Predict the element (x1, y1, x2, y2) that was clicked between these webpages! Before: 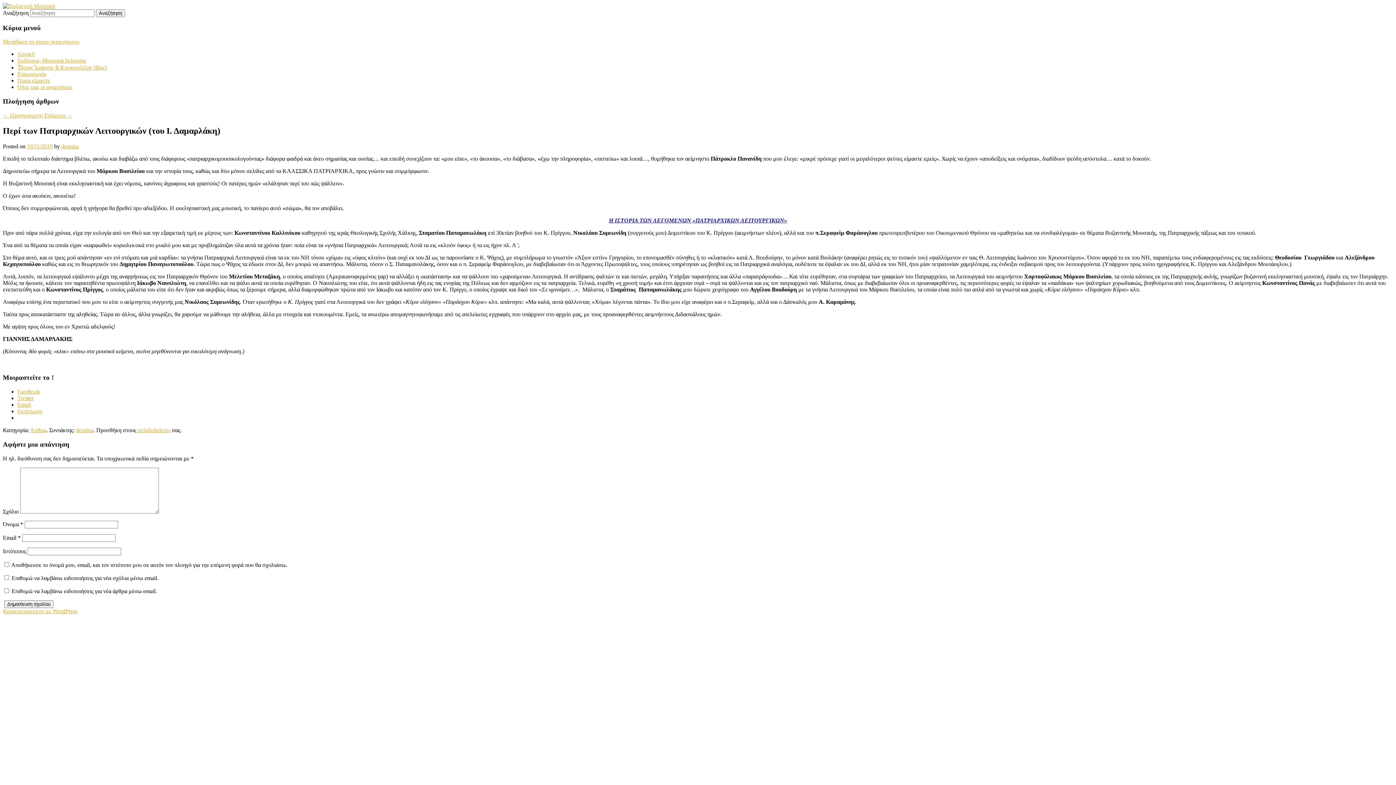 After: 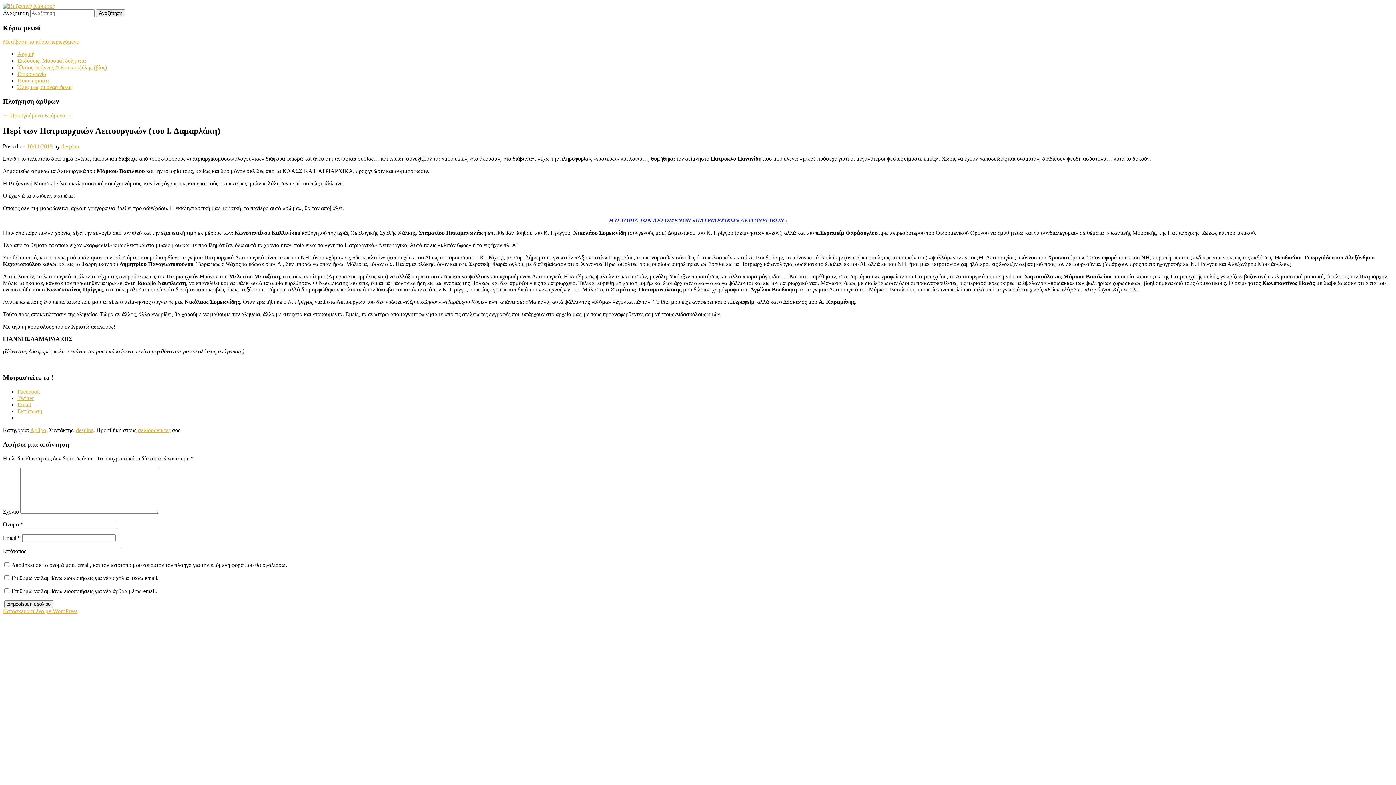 Action: label: Twitter bbox: (17, 395, 33, 401)